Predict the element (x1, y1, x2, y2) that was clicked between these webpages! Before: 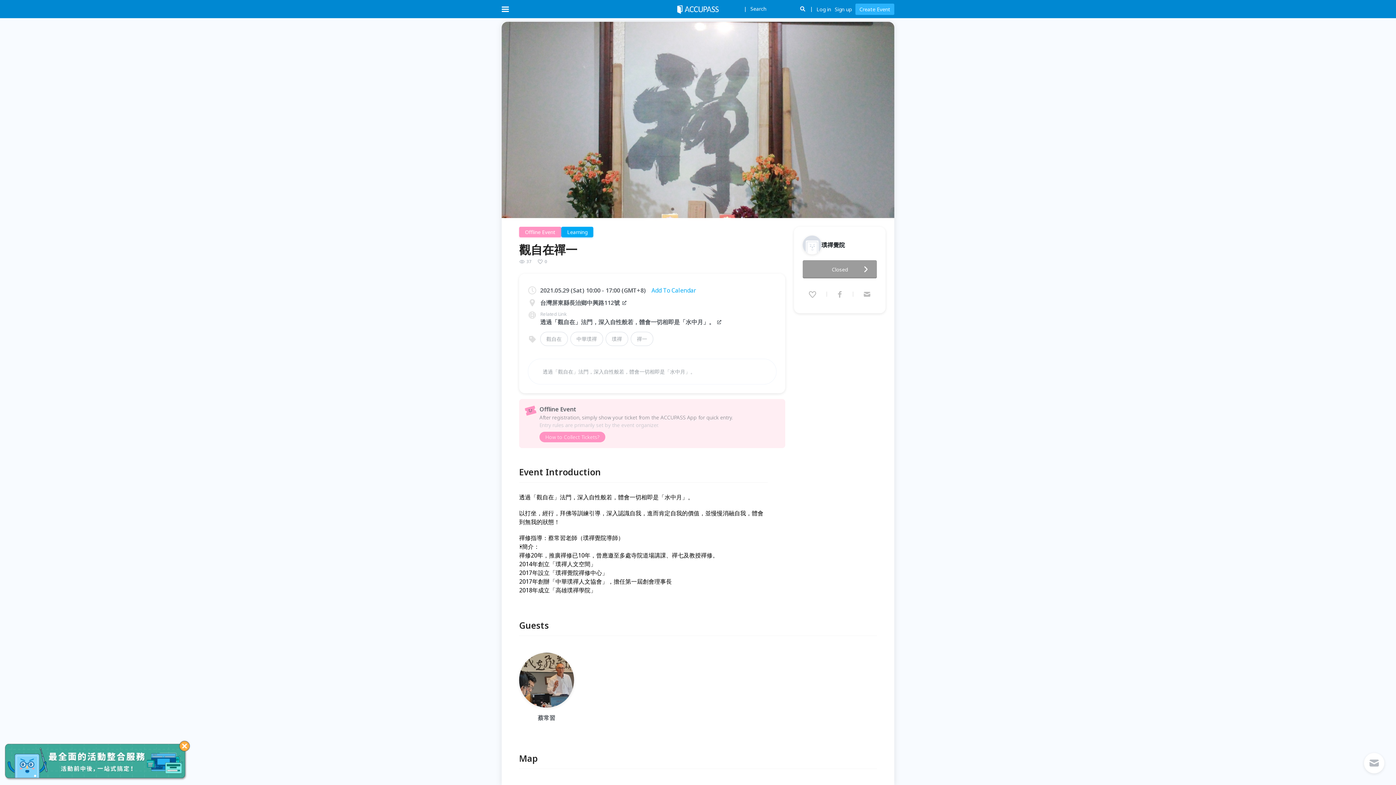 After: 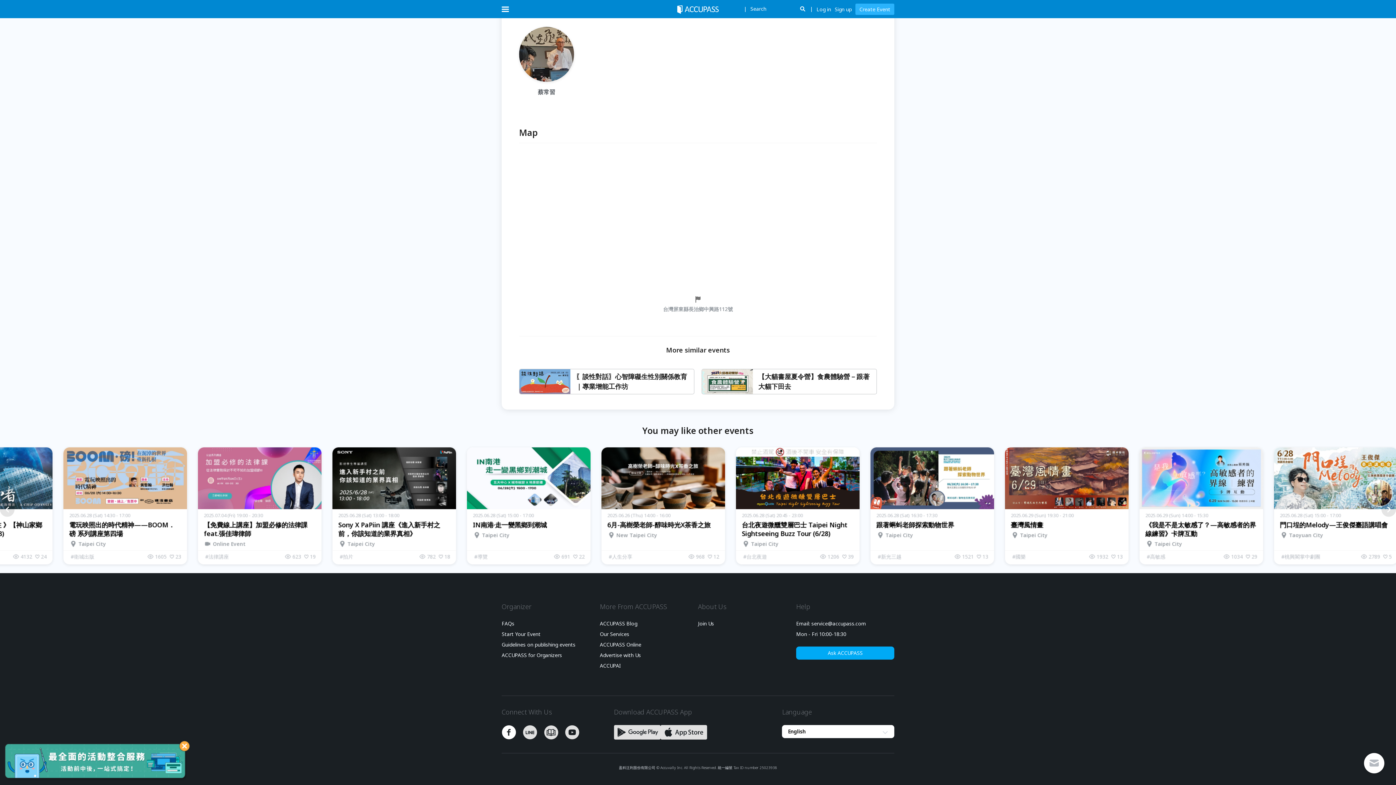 Action: bbox: (501, 531, 522, 537)